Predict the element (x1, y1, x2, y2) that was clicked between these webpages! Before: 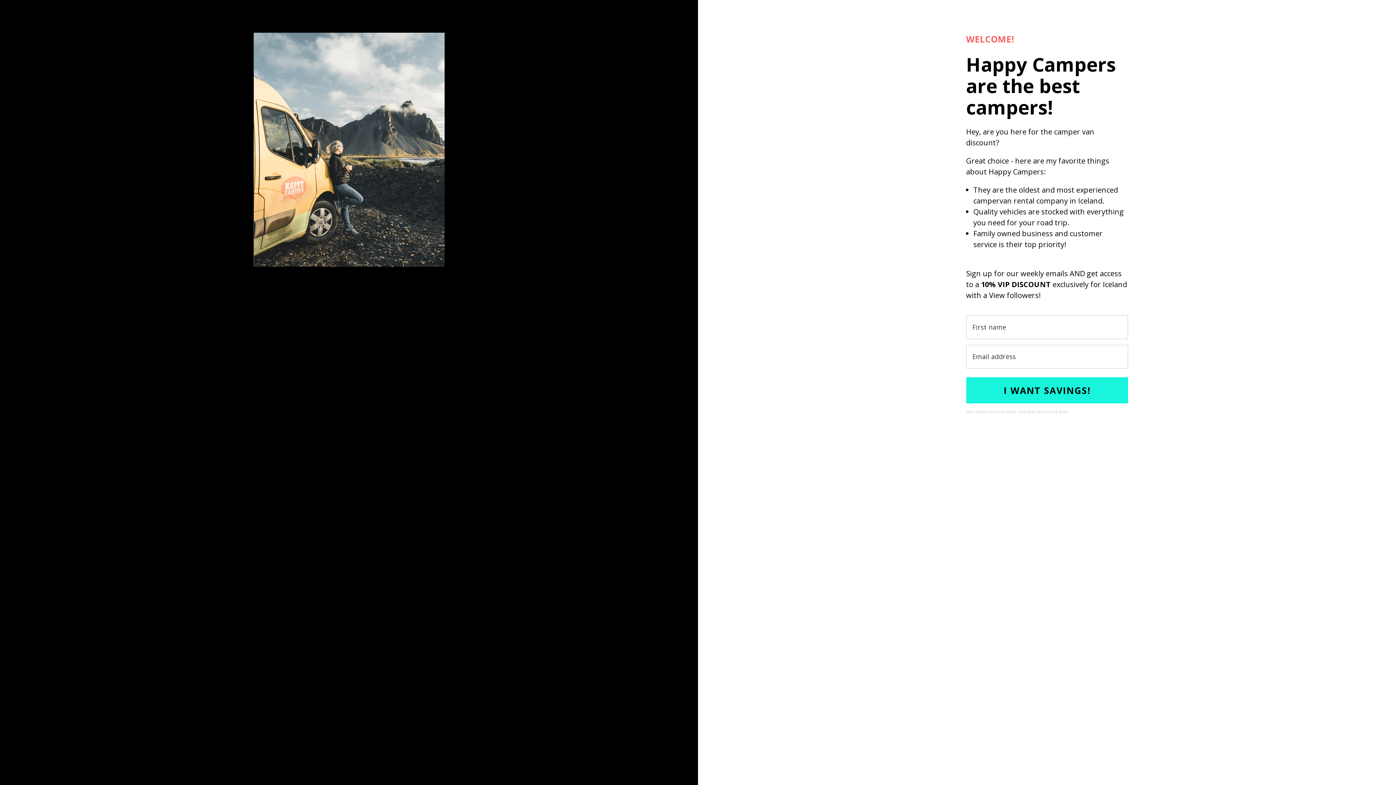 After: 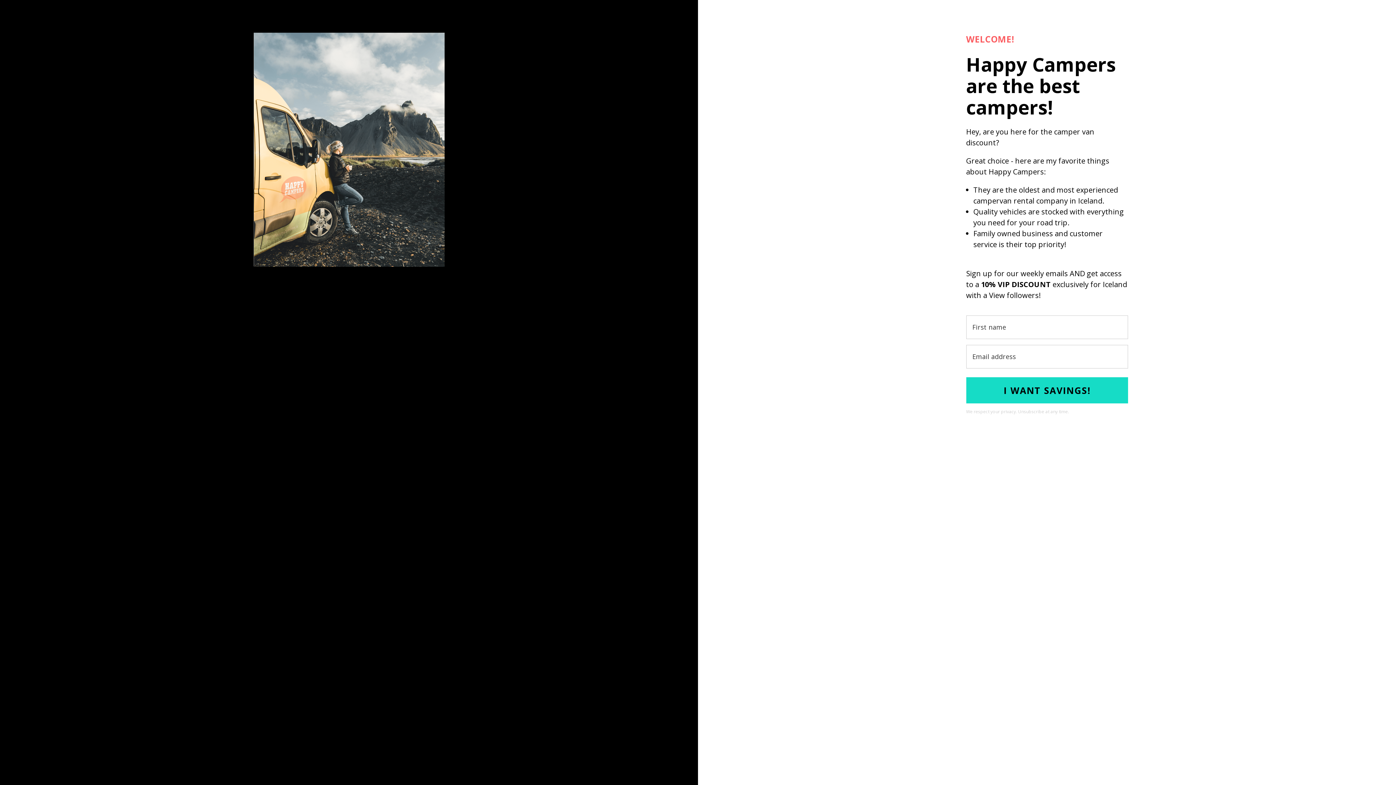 Action: bbox: (966, 377, 1128, 403) label: I WANT SAVINGS!